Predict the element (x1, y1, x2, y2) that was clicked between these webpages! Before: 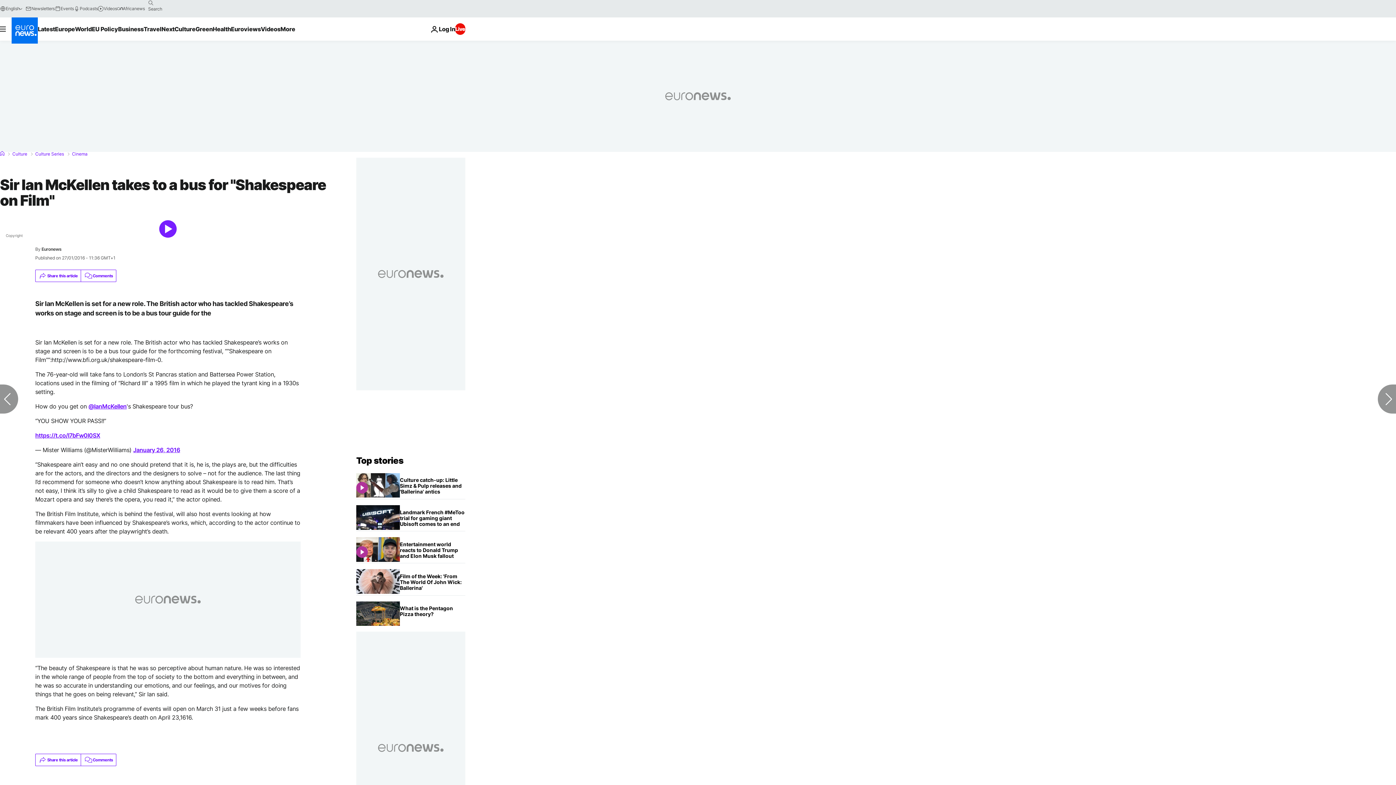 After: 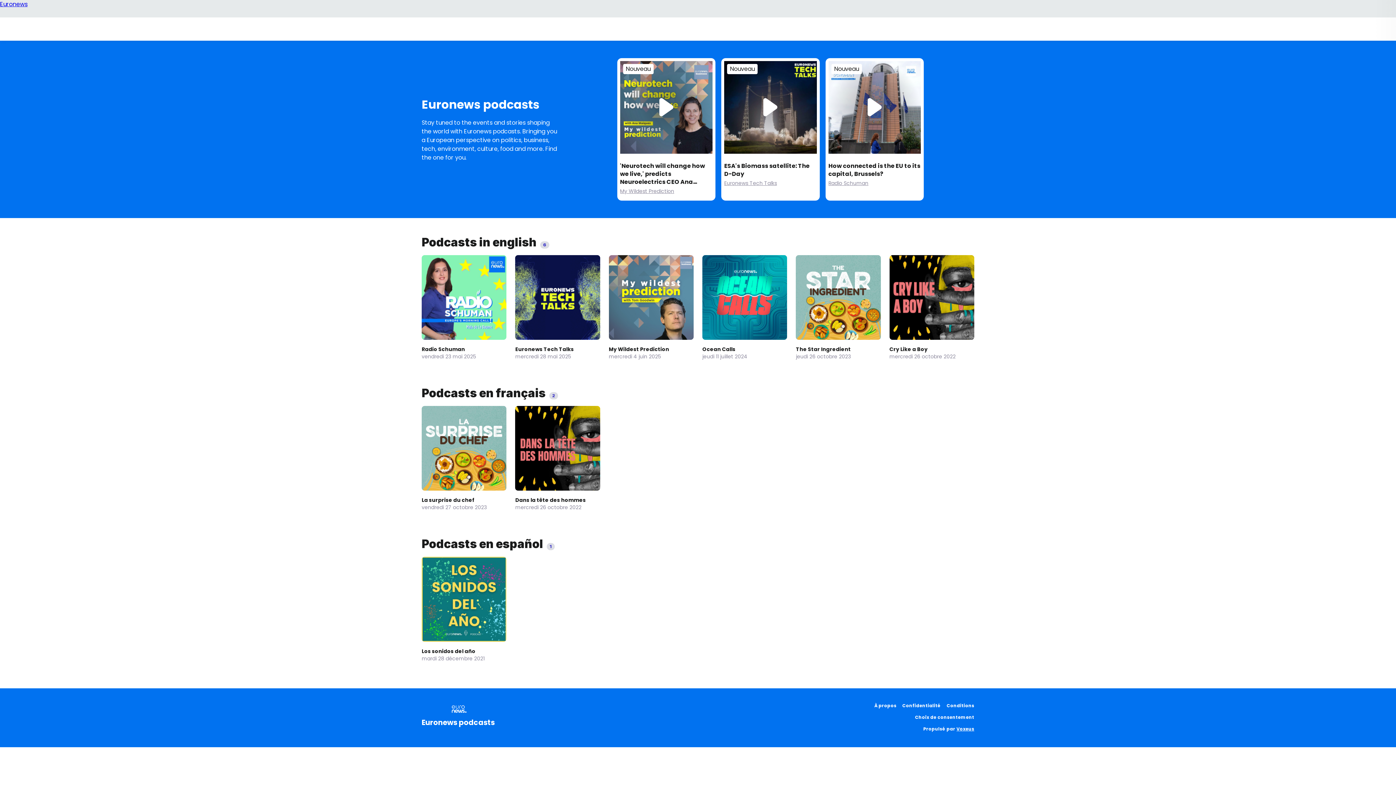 Action: label: Podcasts bbox: (73, 5, 97, 11)